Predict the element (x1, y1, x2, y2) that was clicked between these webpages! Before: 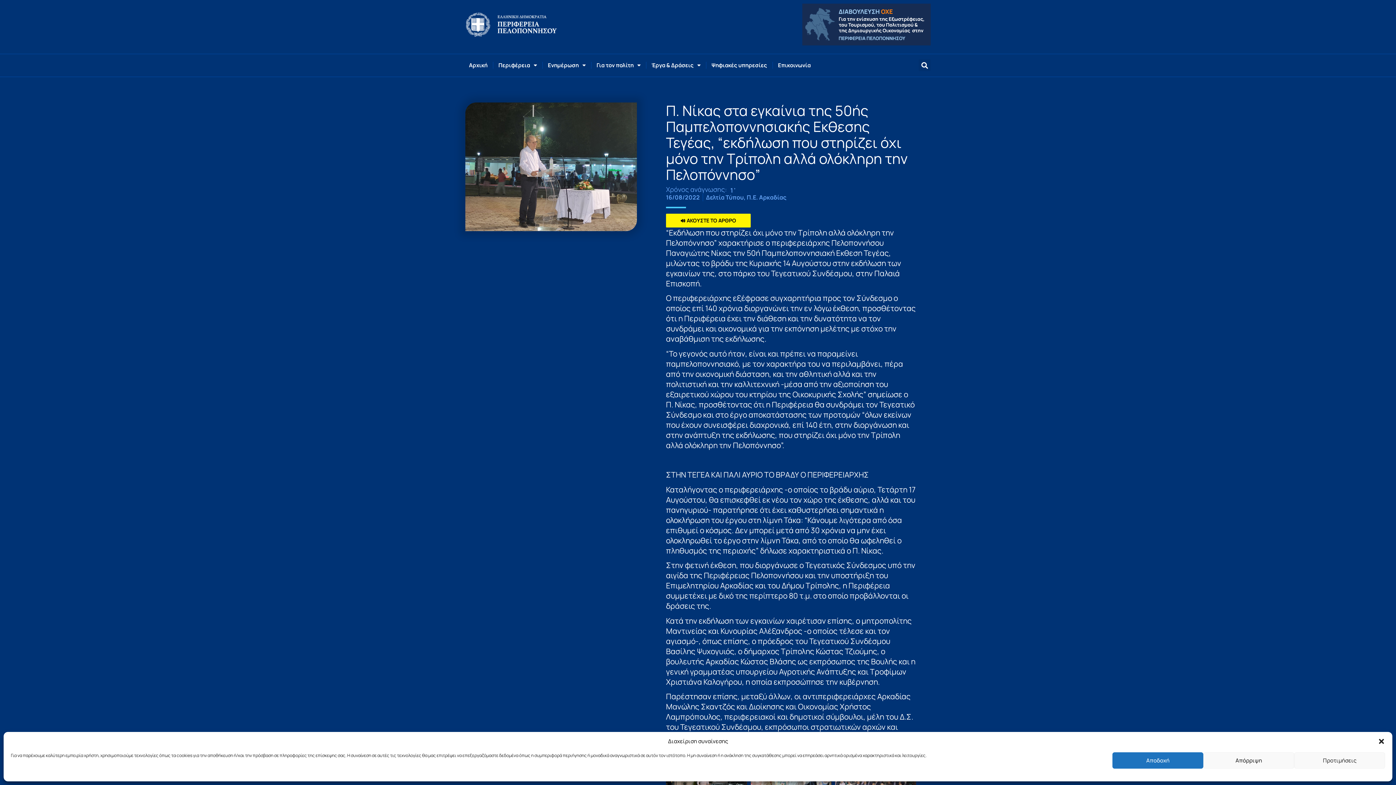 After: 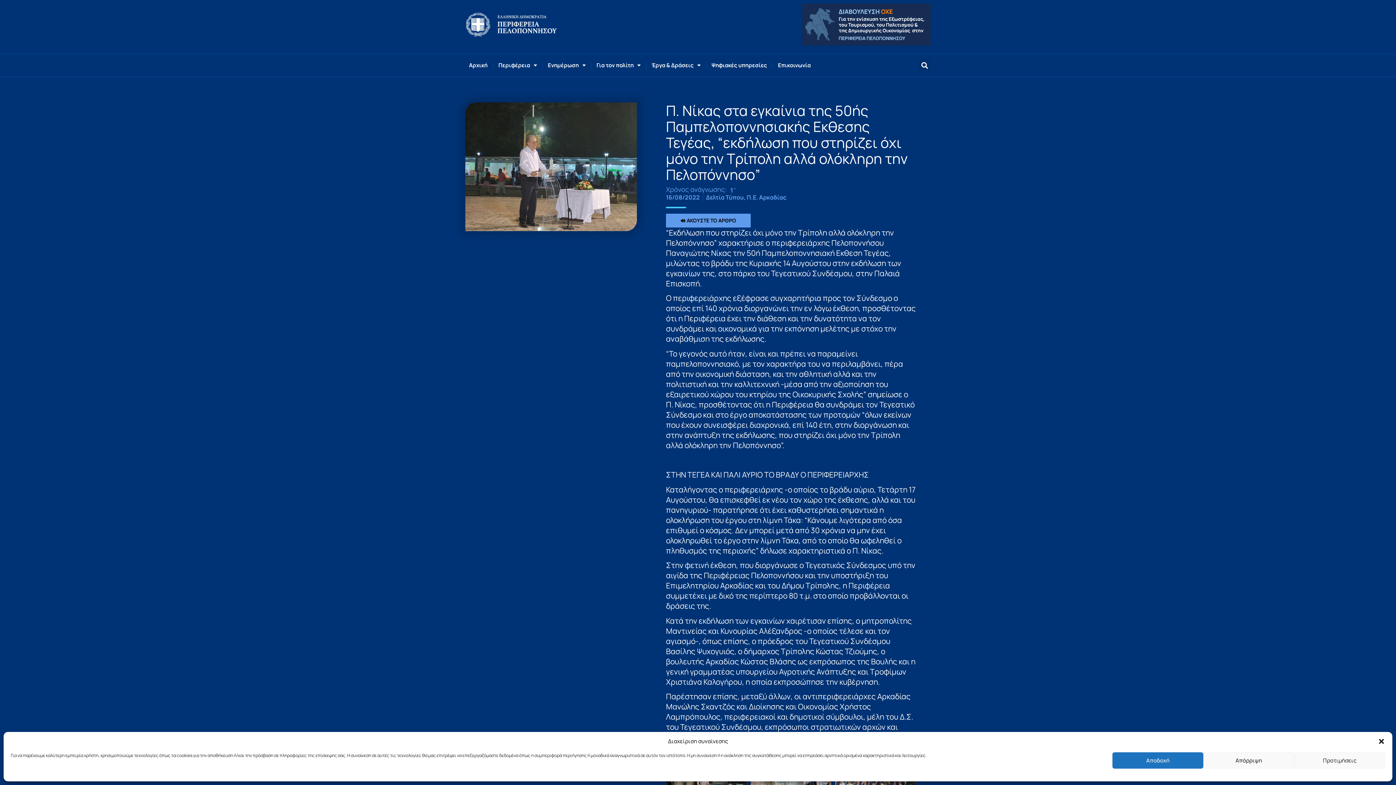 Action: label: 🔊 ΑΚΟΥΣΤΕ ΤΟ ΑΡΘΡΟ bbox: (666, 213, 750, 227)